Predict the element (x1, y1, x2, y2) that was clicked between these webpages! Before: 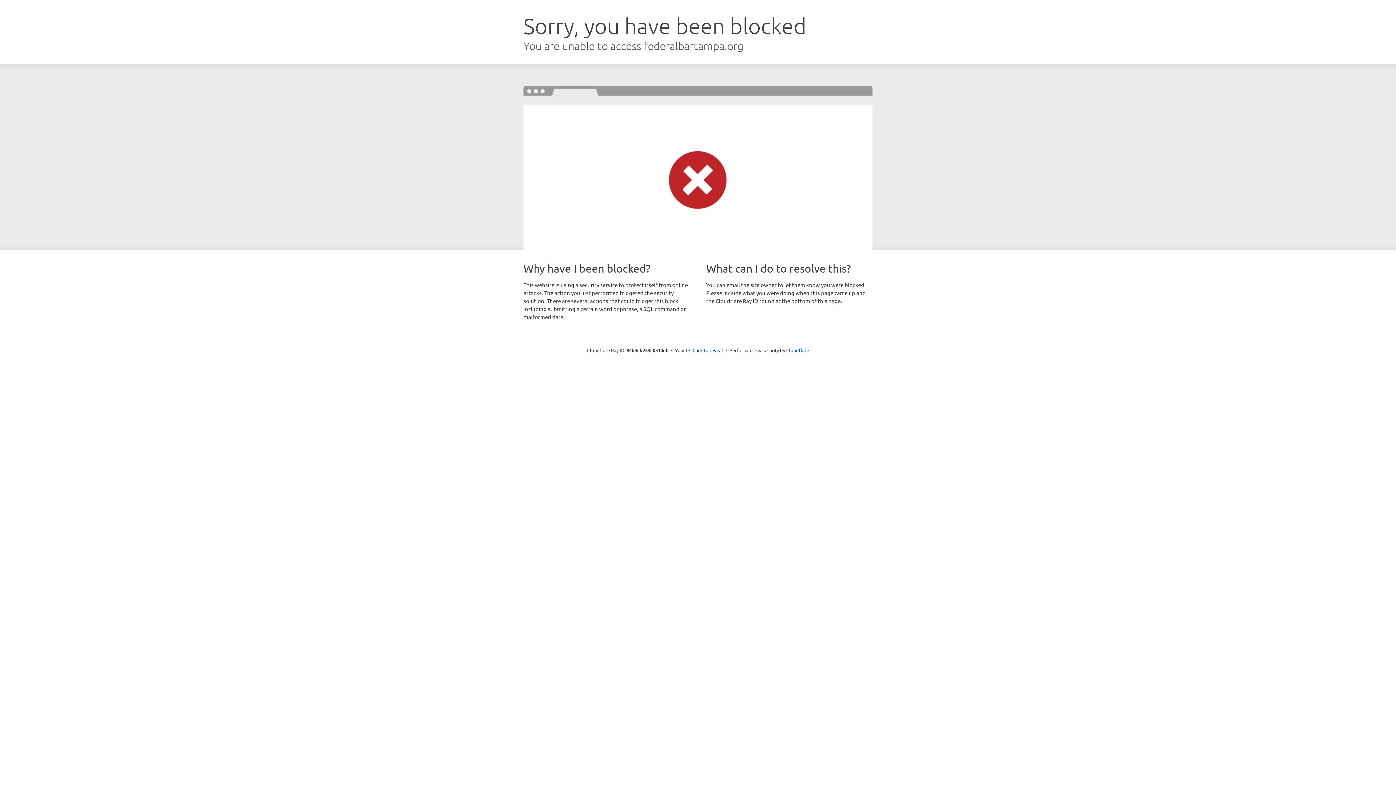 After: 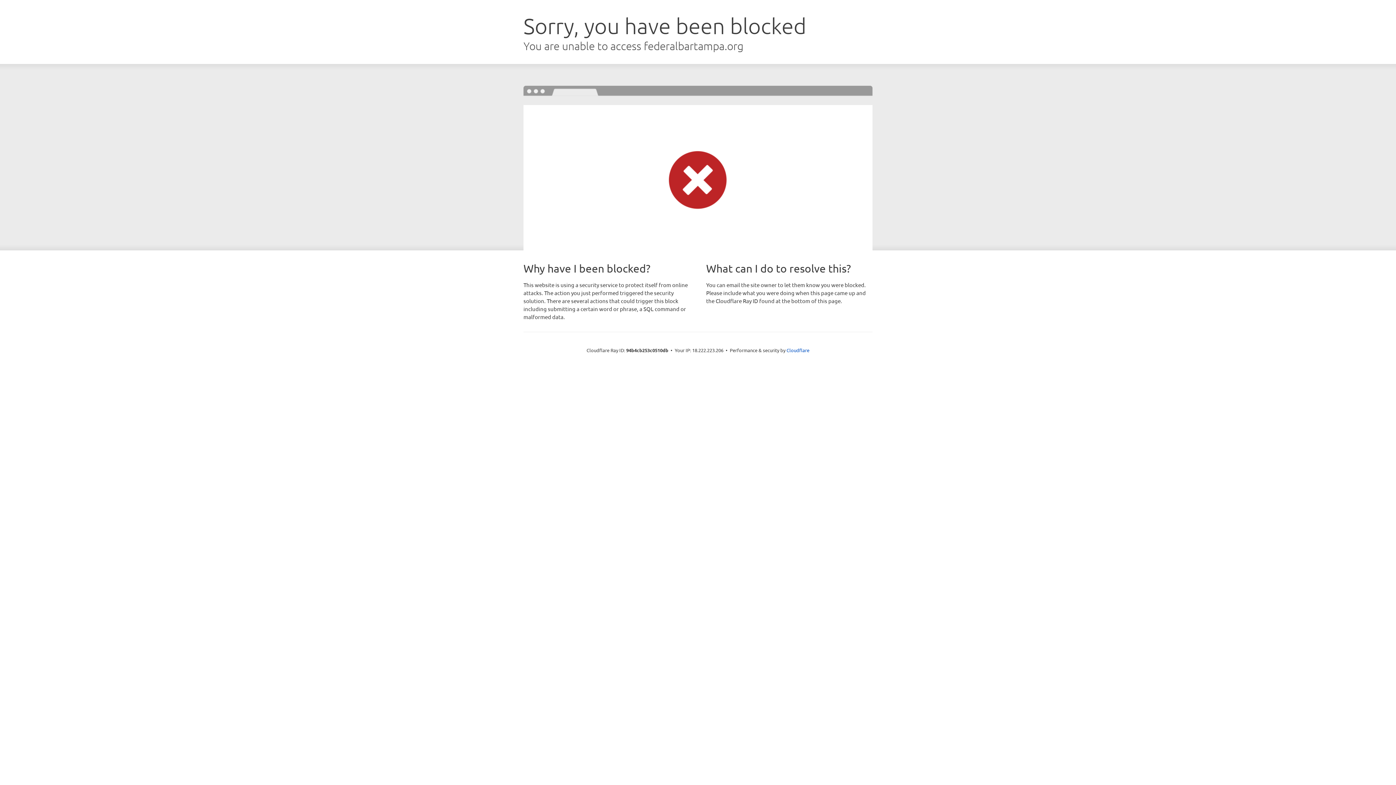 Action: label: Click to reveal bbox: (692, 346, 723, 353)